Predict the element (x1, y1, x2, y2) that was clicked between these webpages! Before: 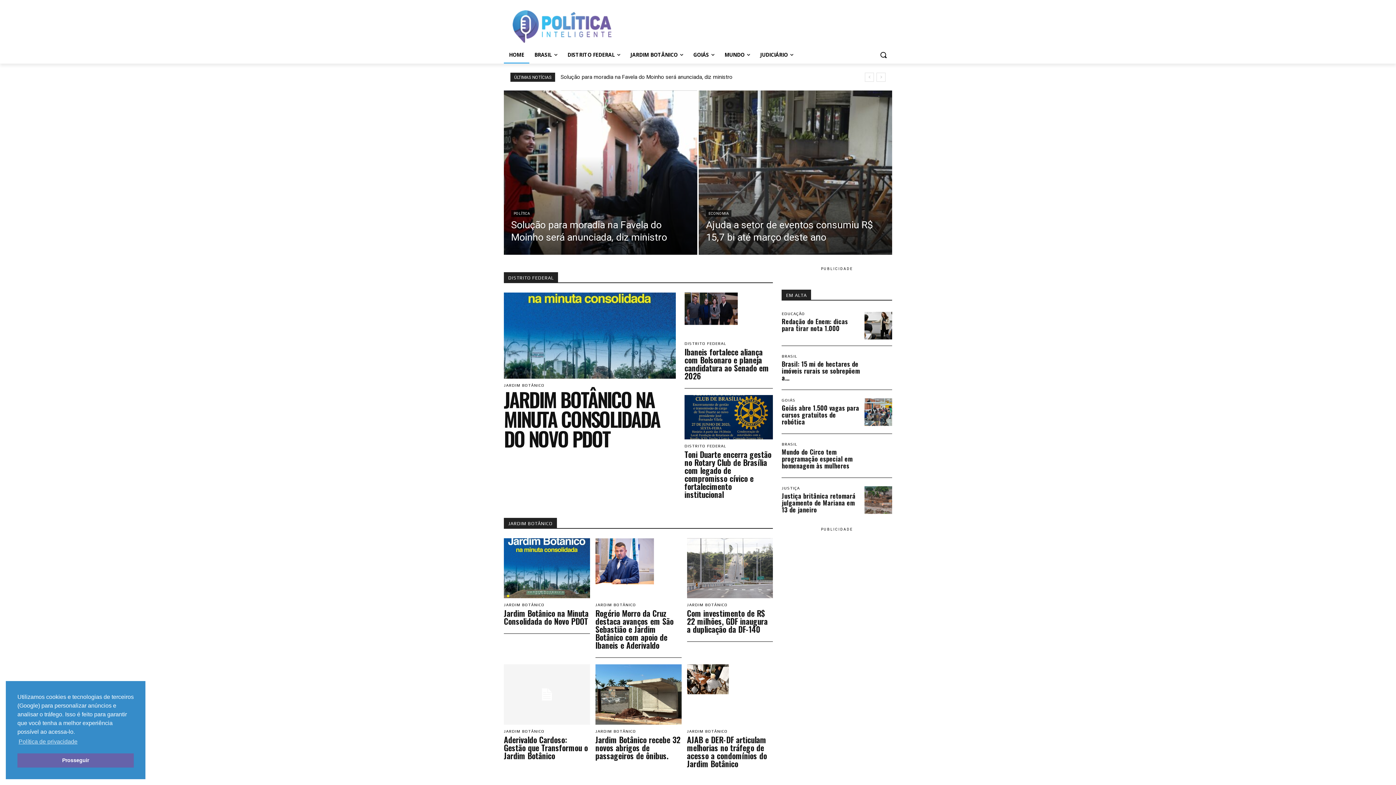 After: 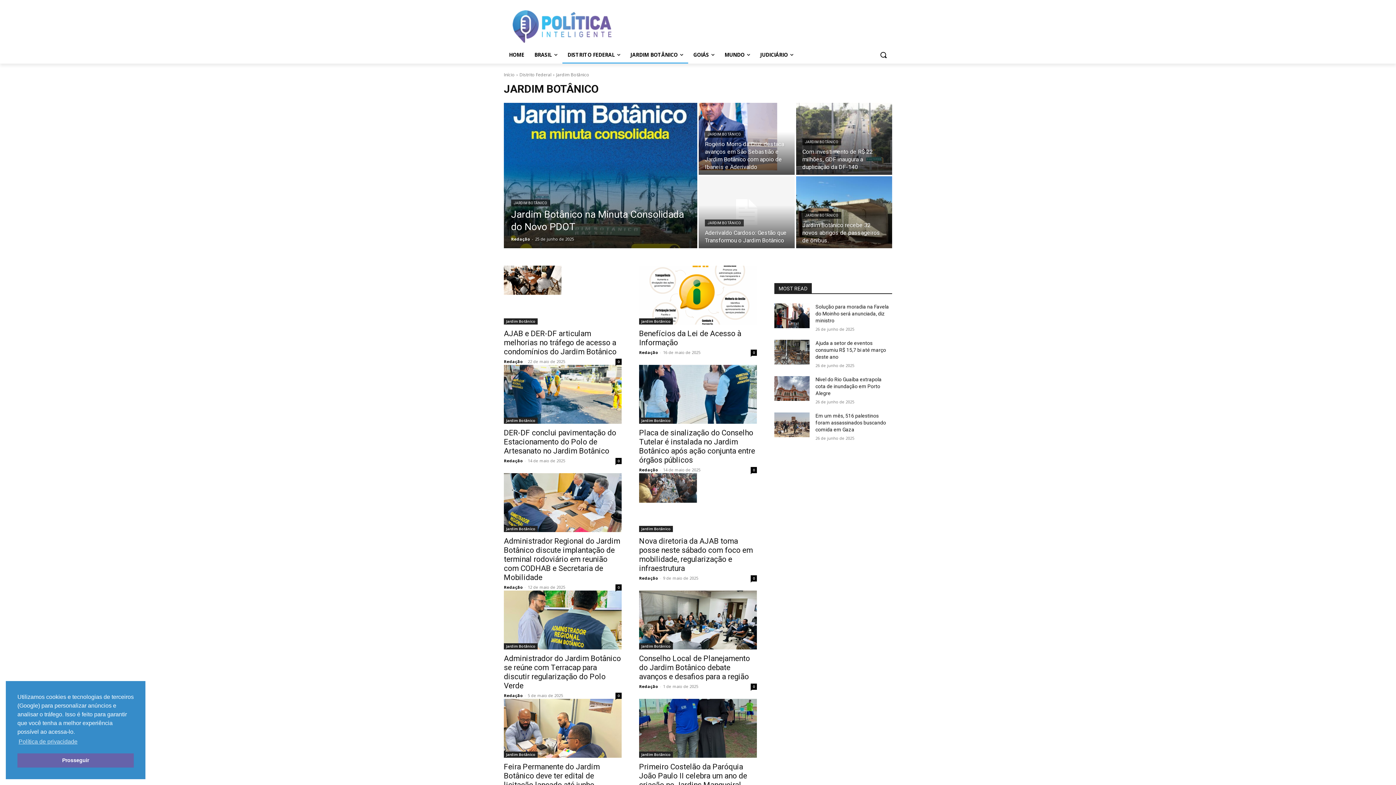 Action: label: JARDIM BOTÂNICO bbox: (595, 729, 636, 733)